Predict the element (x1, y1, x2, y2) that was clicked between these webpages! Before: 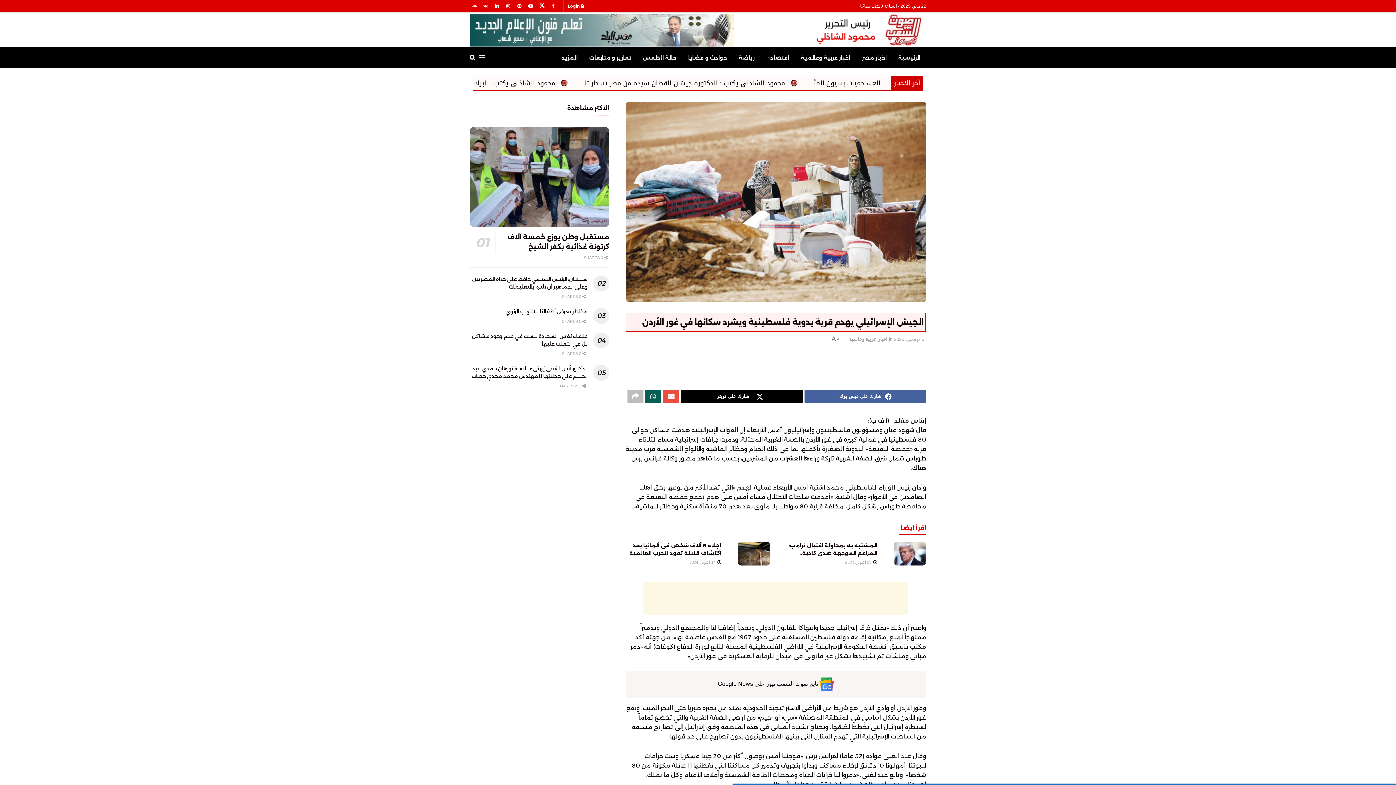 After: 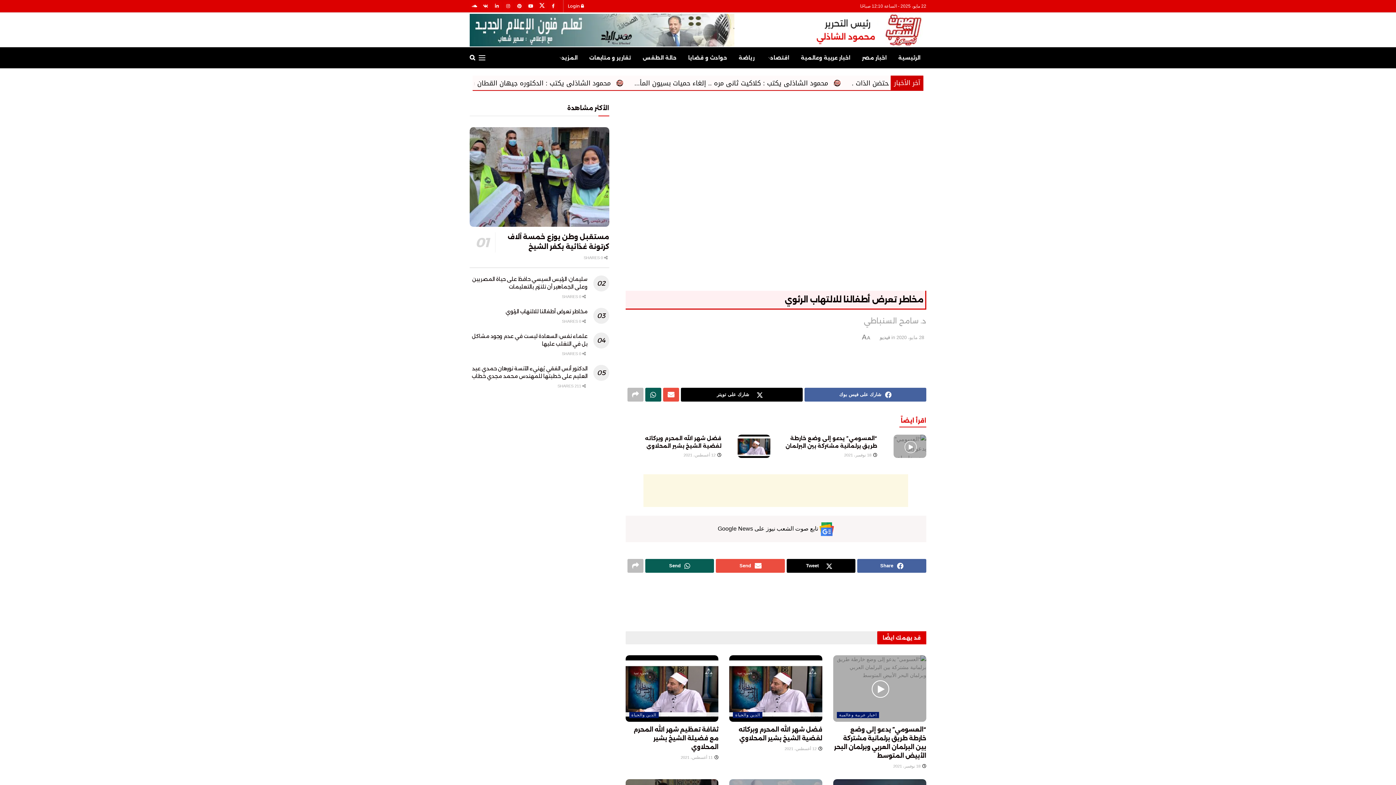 Action: label: مخاطر تعرض أطفالنا للالتهاب الرئوي bbox: (505, 308, 587, 315)